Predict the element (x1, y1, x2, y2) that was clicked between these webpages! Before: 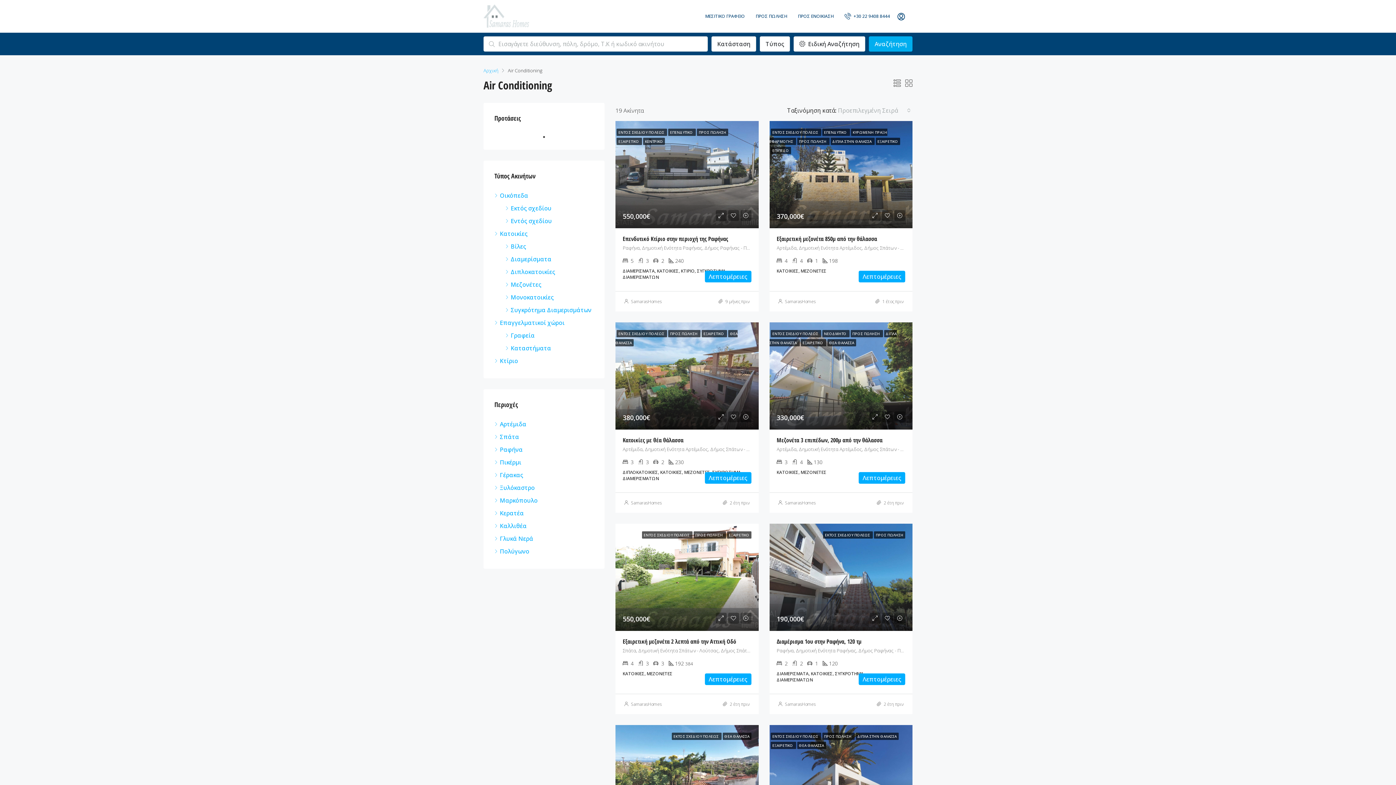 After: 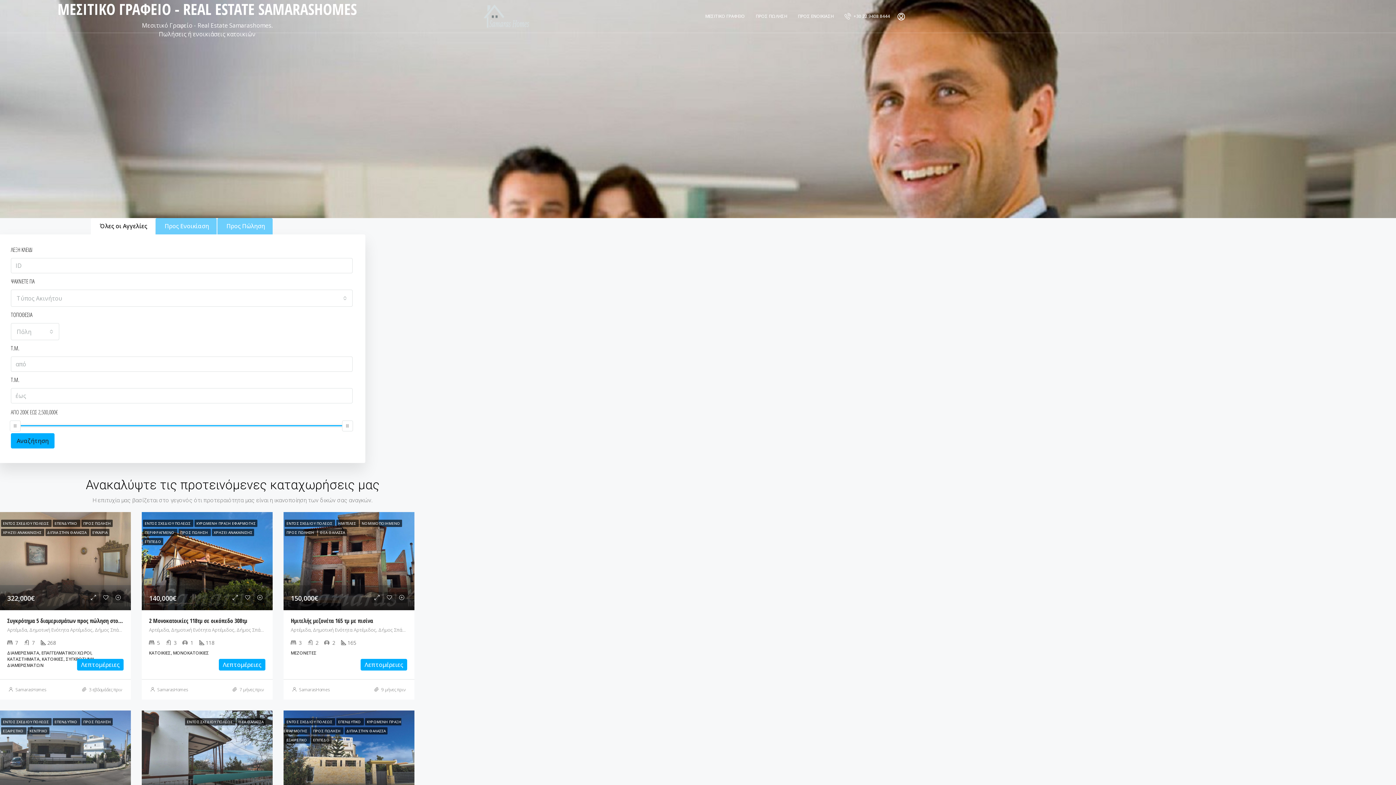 Action: bbox: (483, 12, 529, 20)